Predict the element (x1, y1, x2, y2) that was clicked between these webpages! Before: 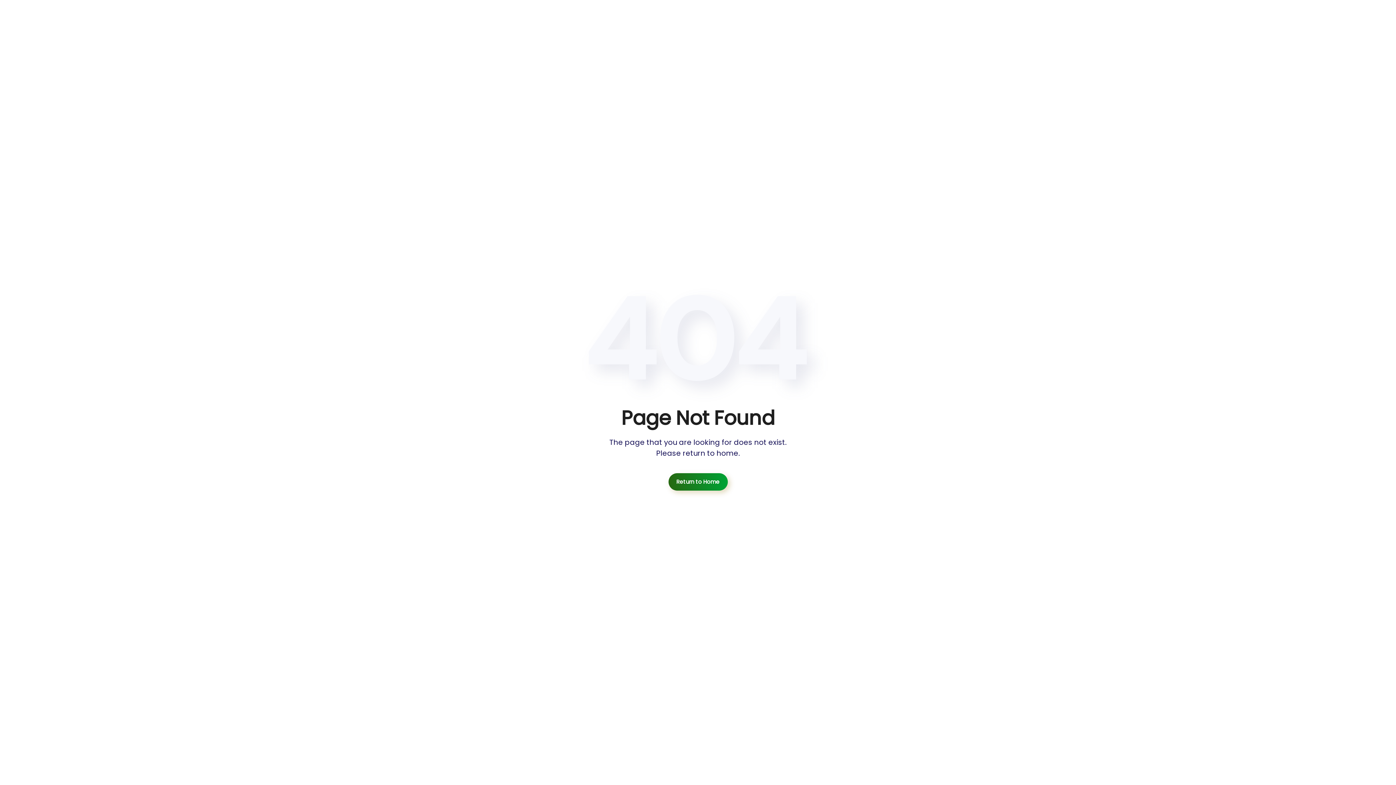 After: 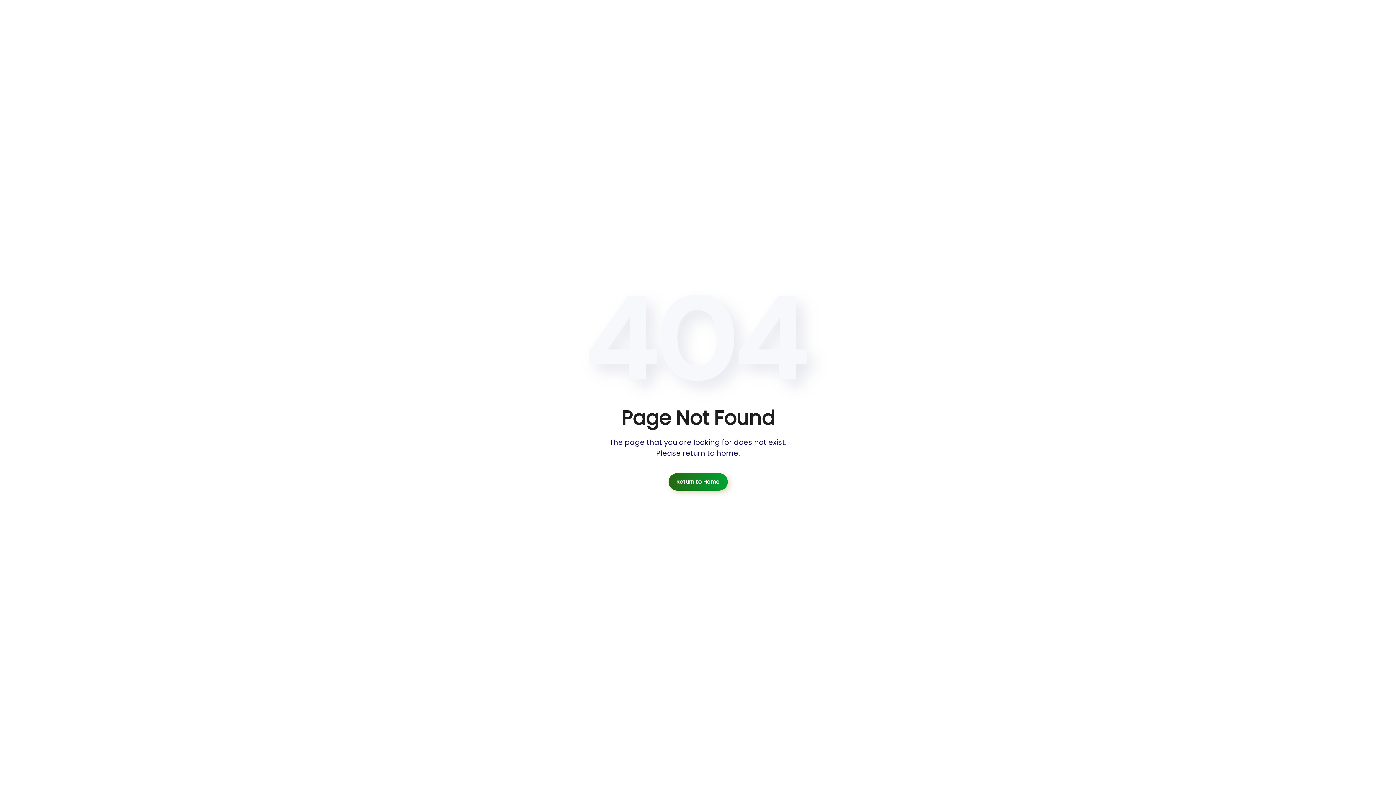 Action: bbox: (668, 473, 727, 490) label: Return to Home